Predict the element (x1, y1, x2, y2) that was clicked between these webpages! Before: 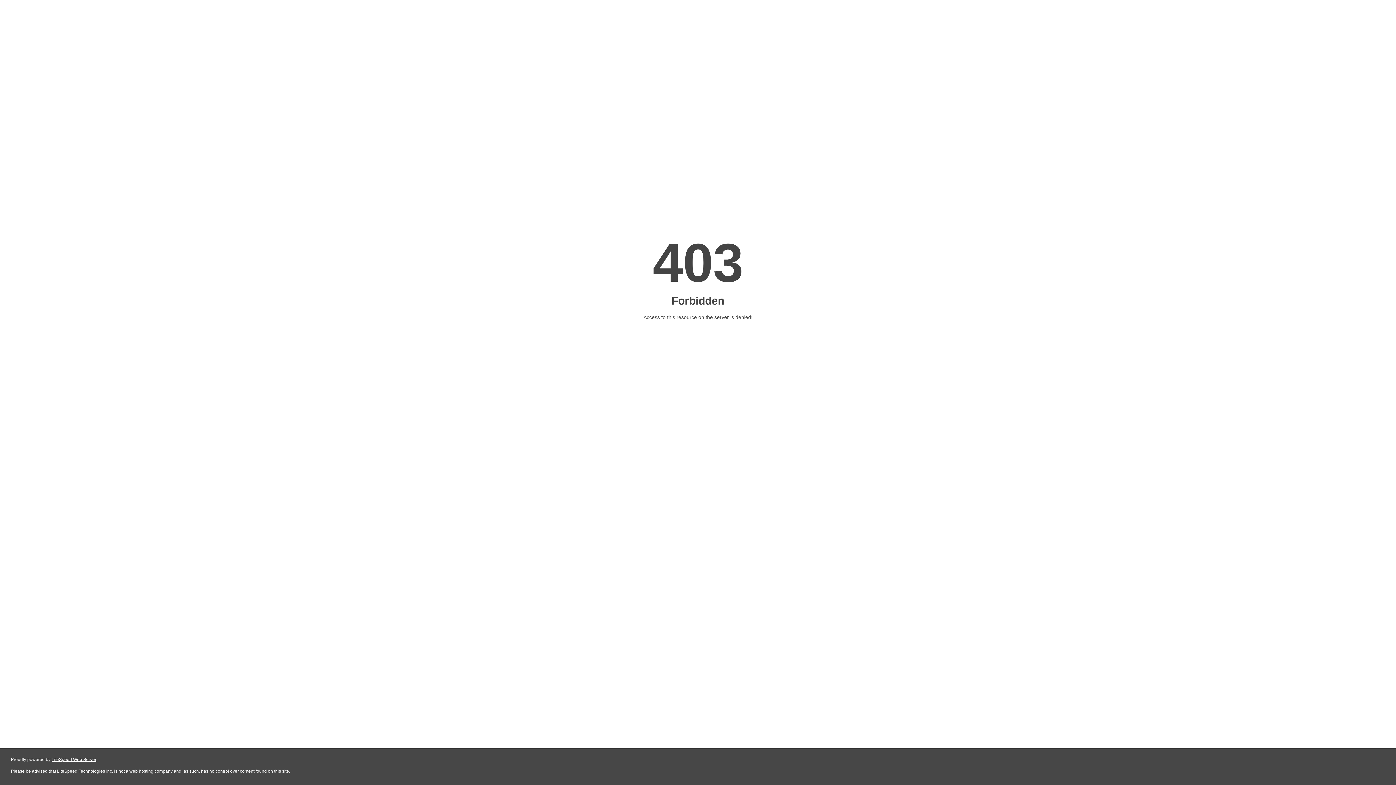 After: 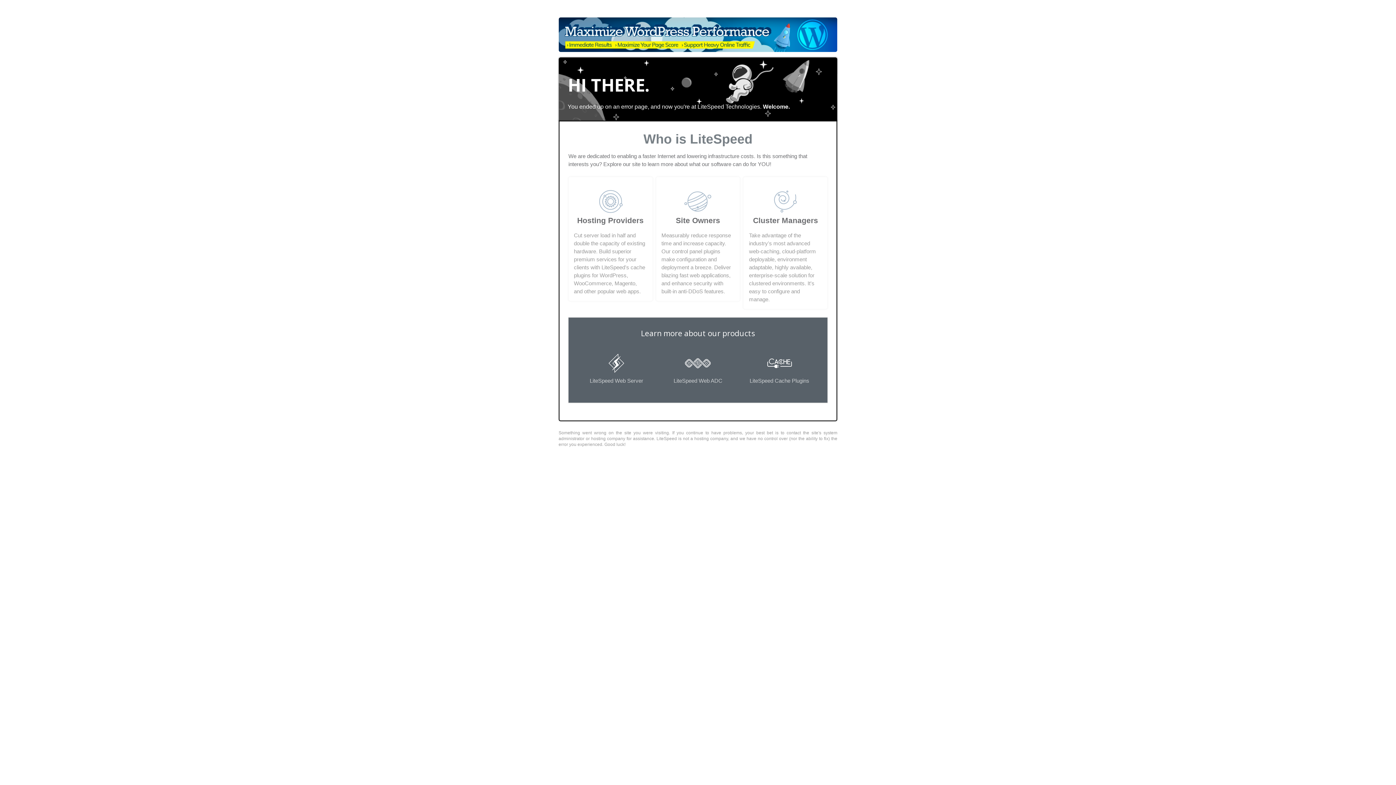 Action: bbox: (51, 757, 96, 762) label: LiteSpeed Web Server